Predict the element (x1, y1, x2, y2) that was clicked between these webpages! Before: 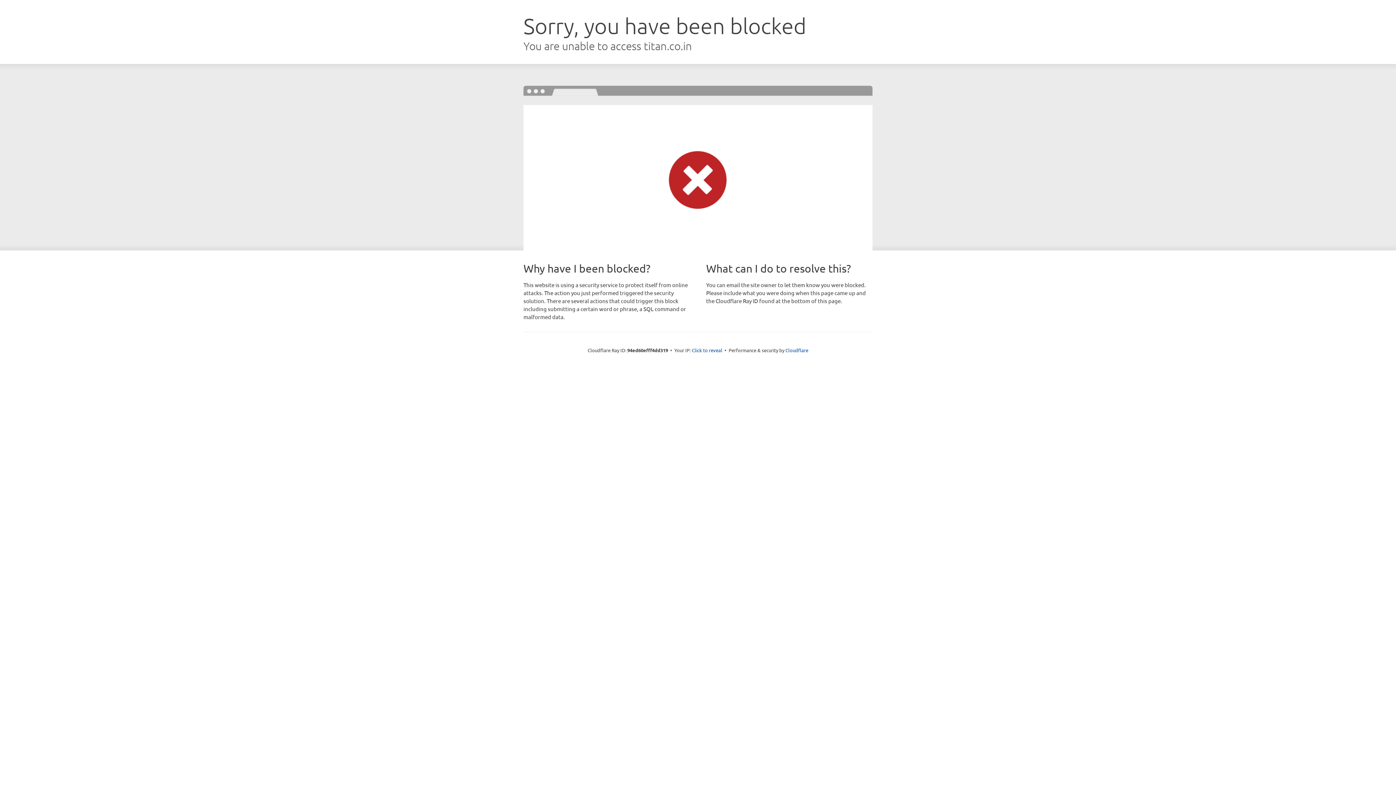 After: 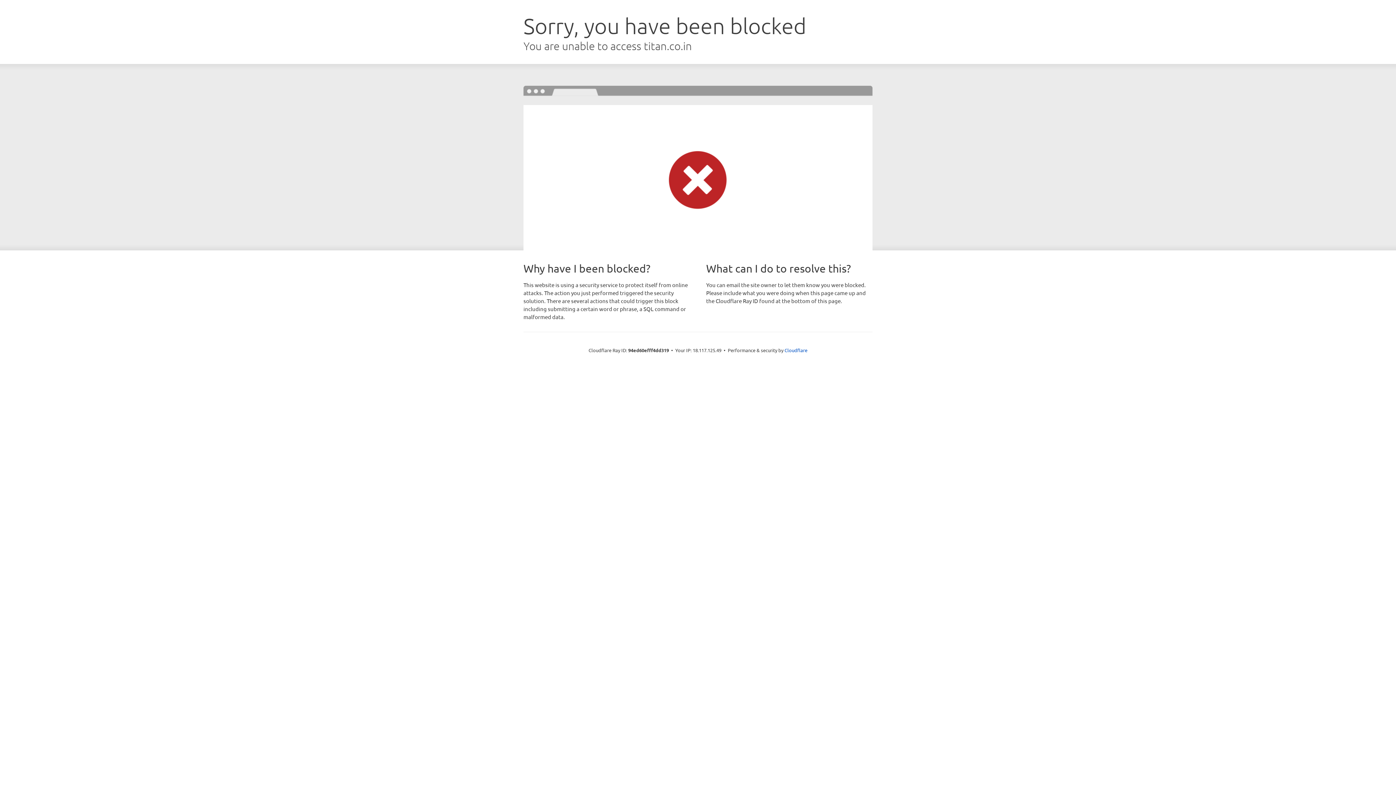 Action: bbox: (692, 346, 722, 353) label: Click to reveal